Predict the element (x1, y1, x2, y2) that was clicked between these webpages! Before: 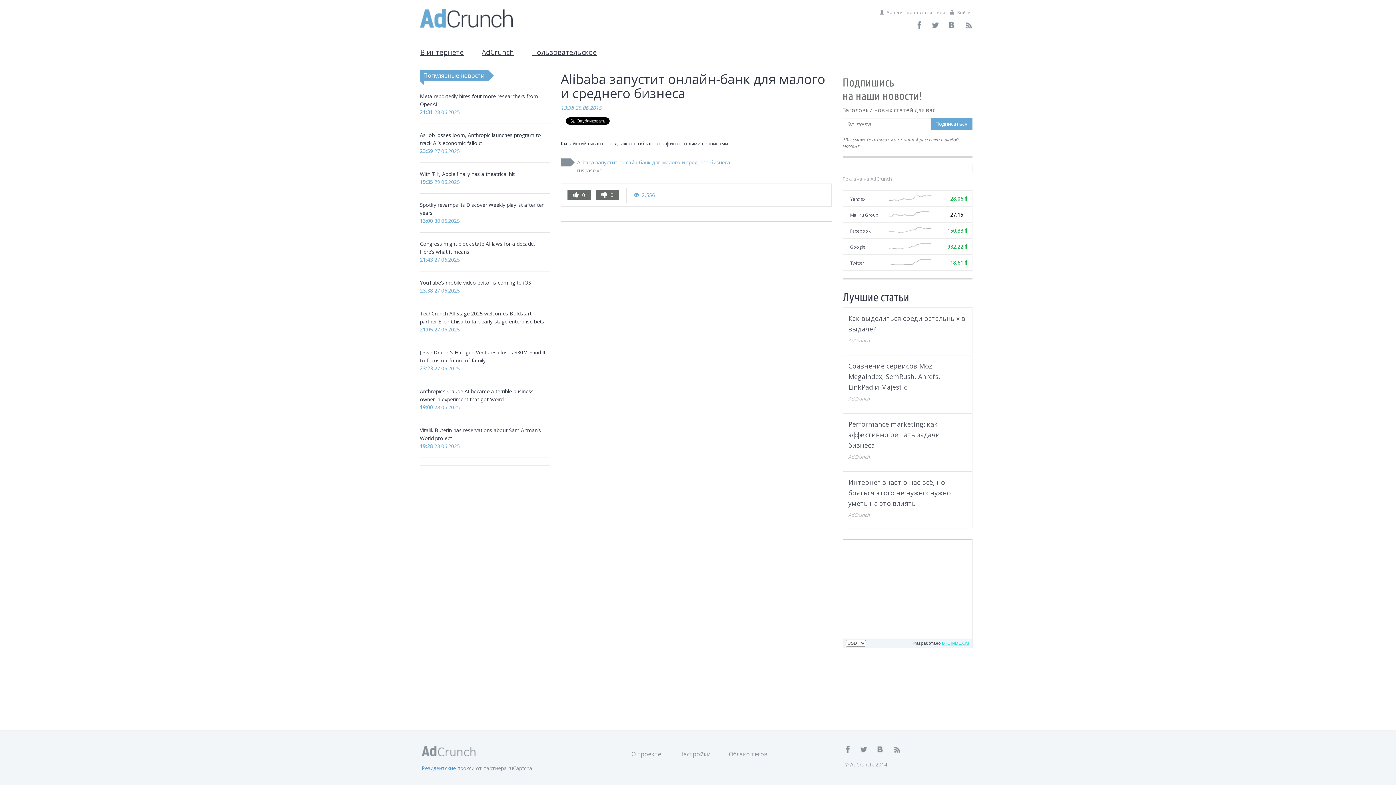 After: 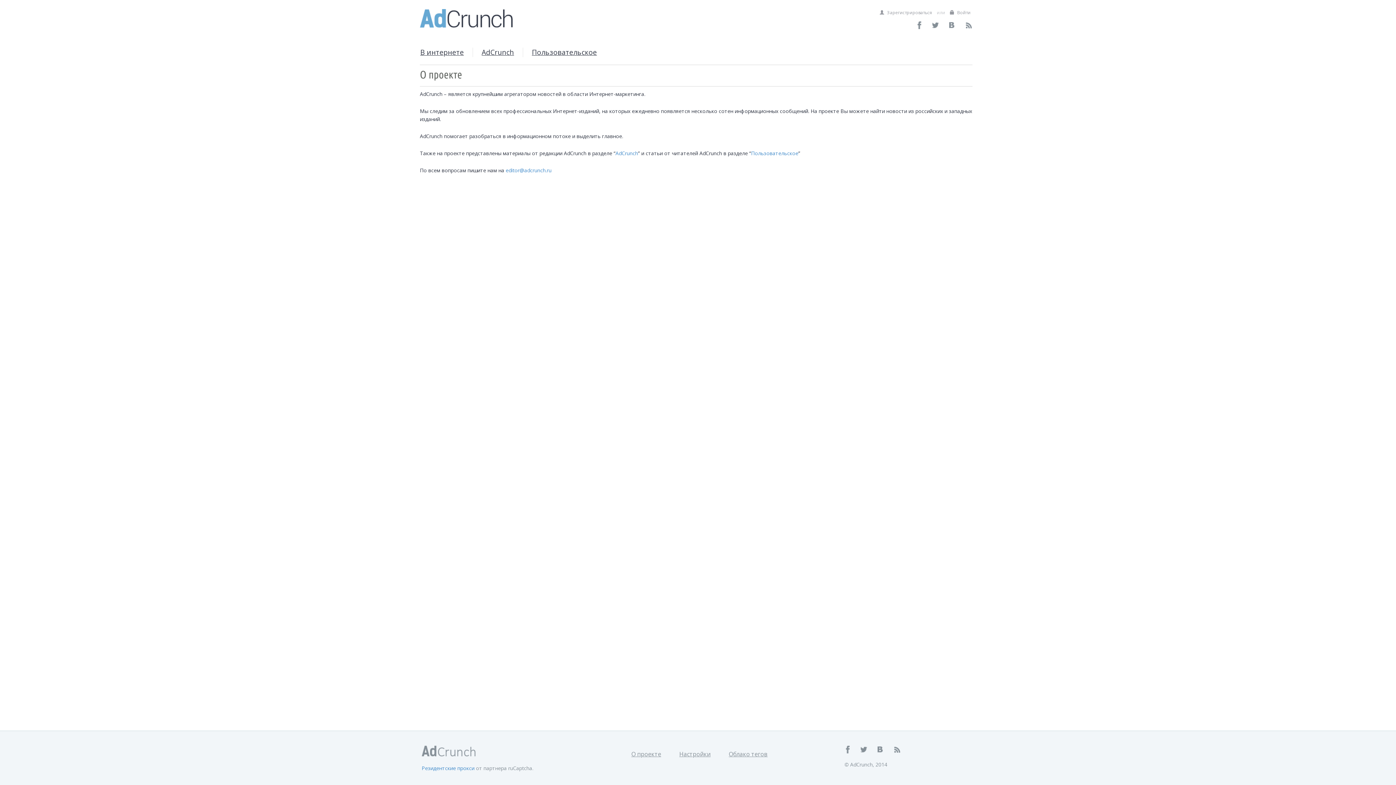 Action: bbox: (631, 750, 661, 758) label: О проекте